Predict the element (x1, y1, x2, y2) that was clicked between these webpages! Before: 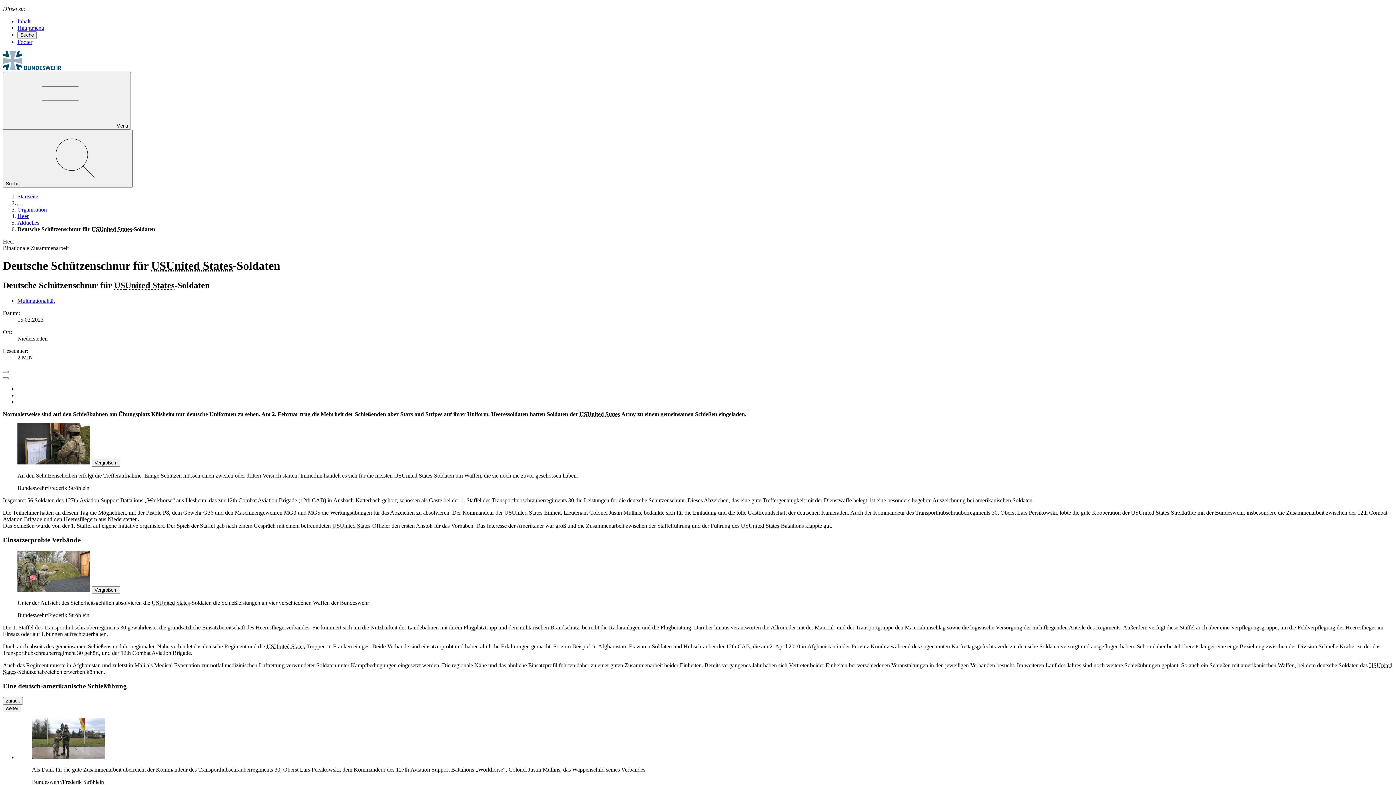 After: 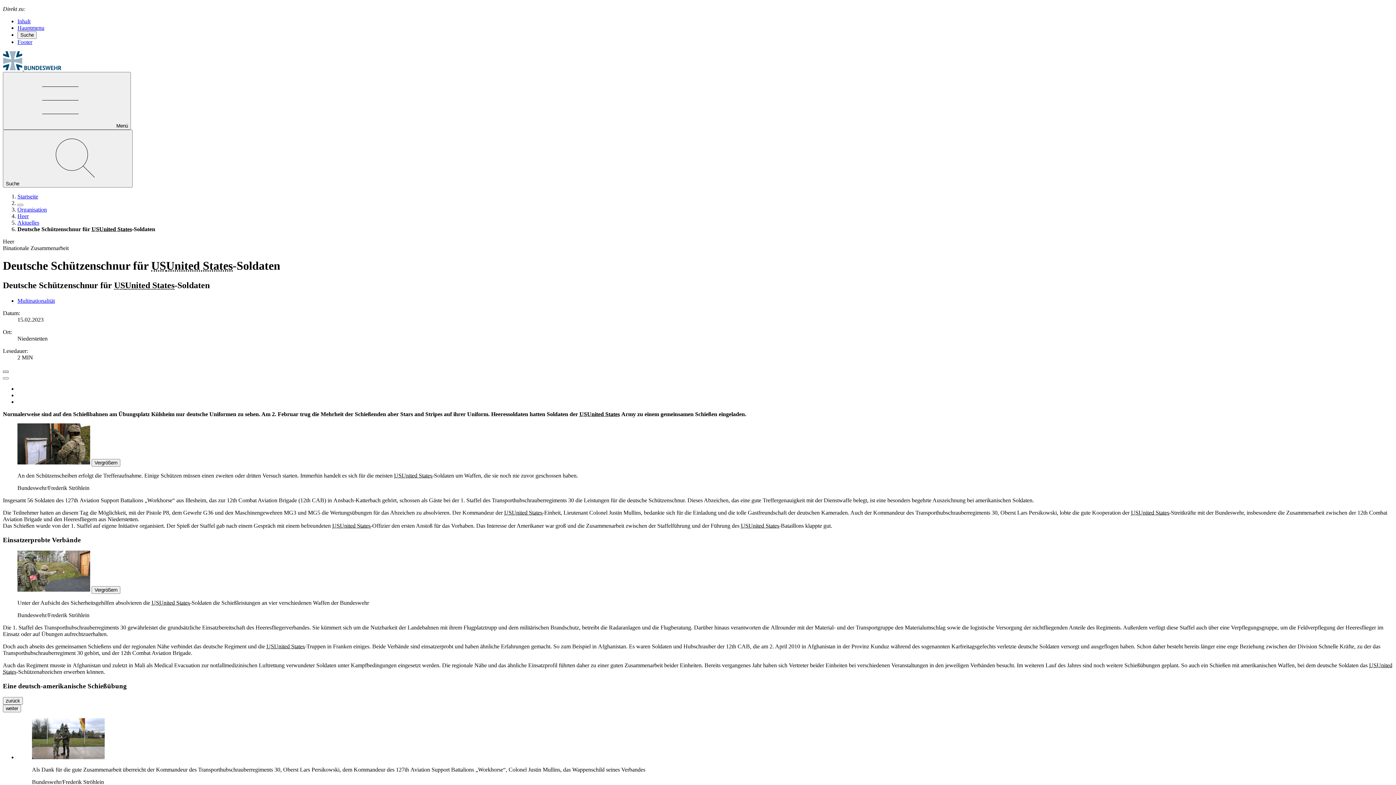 Action: bbox: (2, 370, 8, 373) label: Vorlesen starten